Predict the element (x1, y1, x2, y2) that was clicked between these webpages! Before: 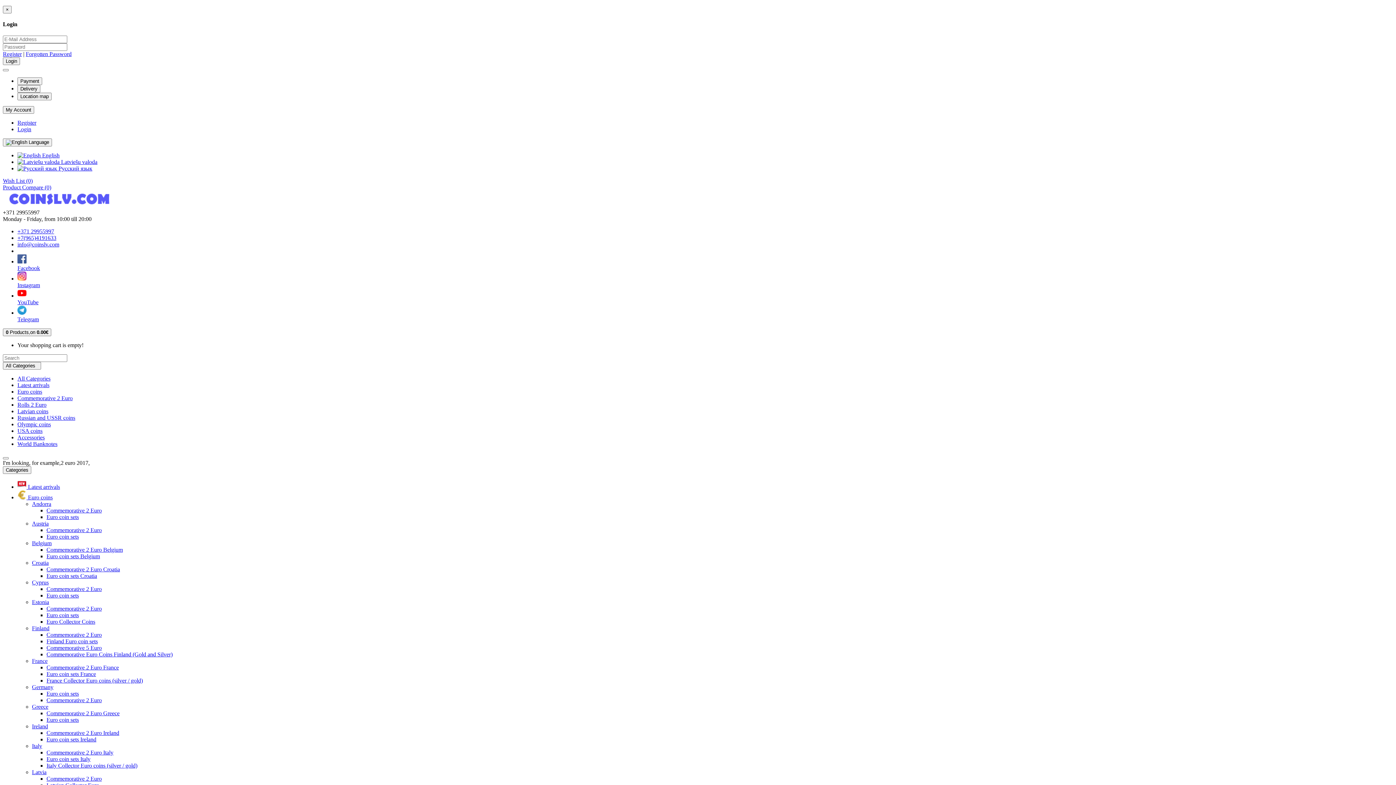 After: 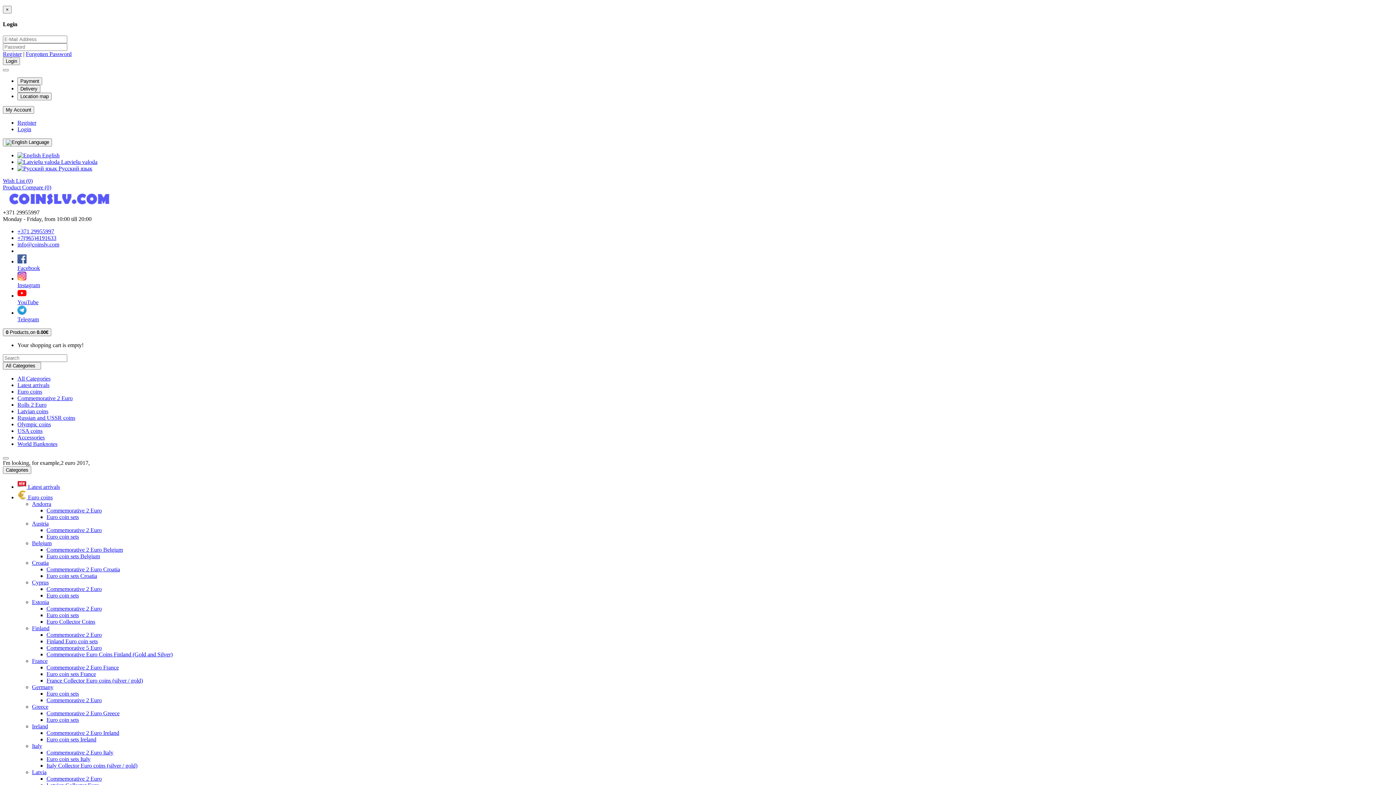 Action: bbox: (46, 664, 118, 670) label: Commemorative 2 Euro France